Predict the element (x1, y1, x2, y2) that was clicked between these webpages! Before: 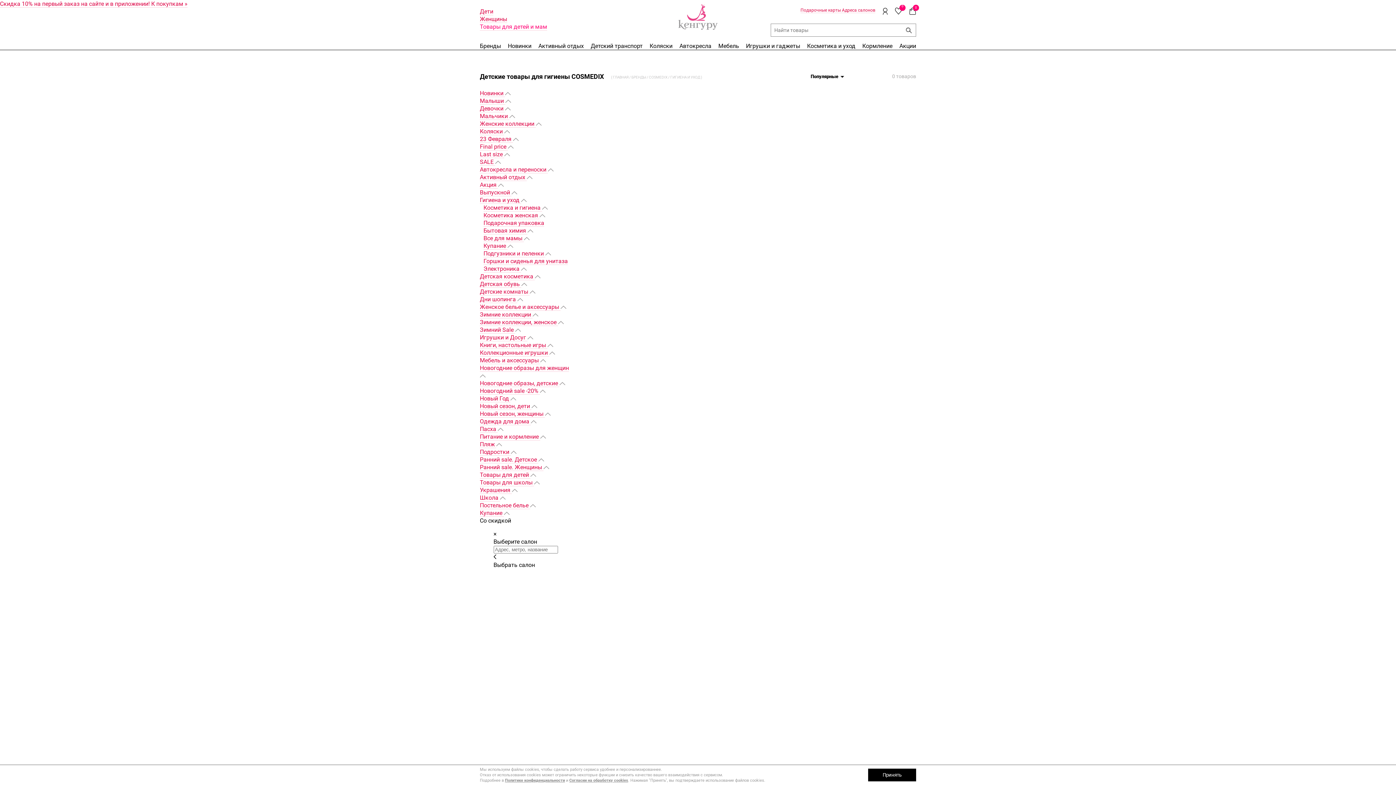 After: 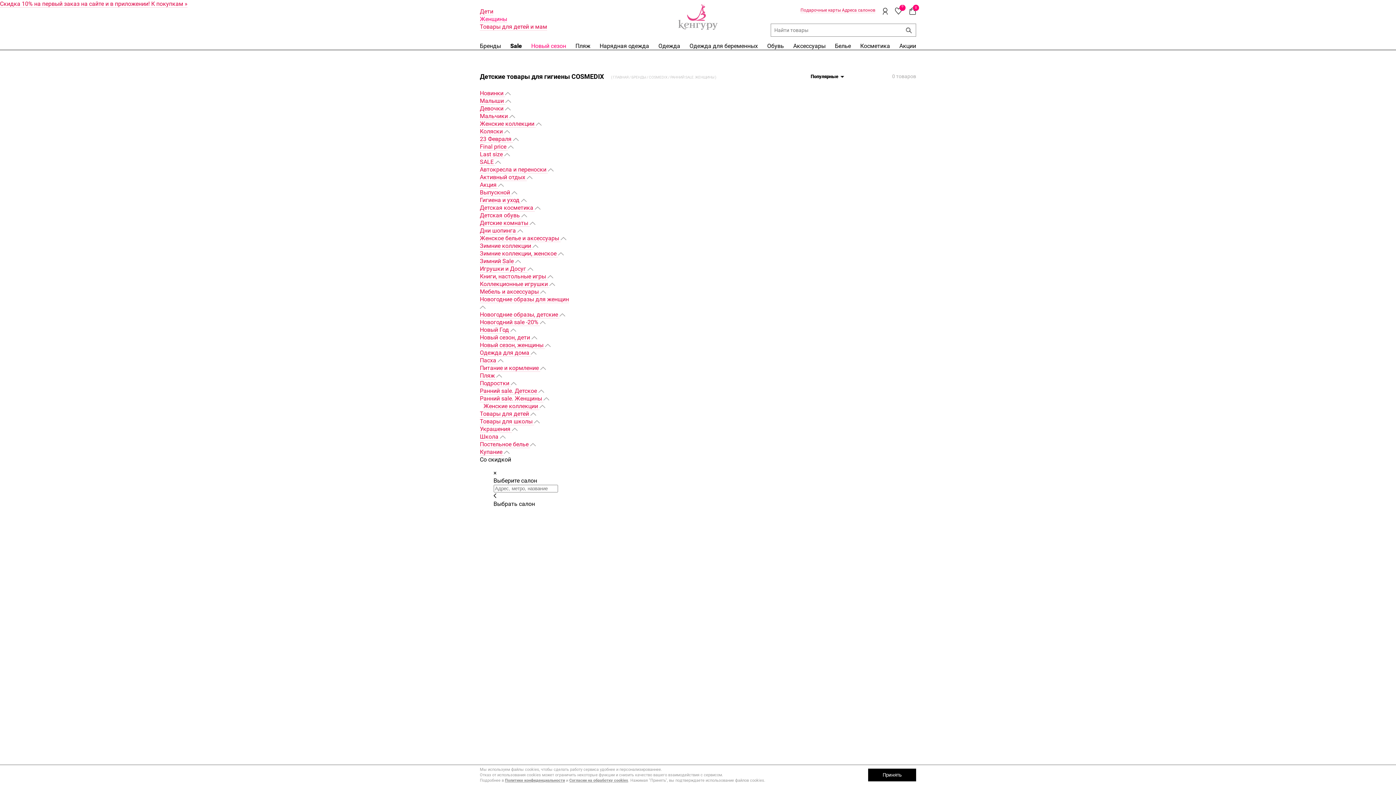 Action: label: Ранний sale. Женщины  bbox: (480, 464, 543, 471)